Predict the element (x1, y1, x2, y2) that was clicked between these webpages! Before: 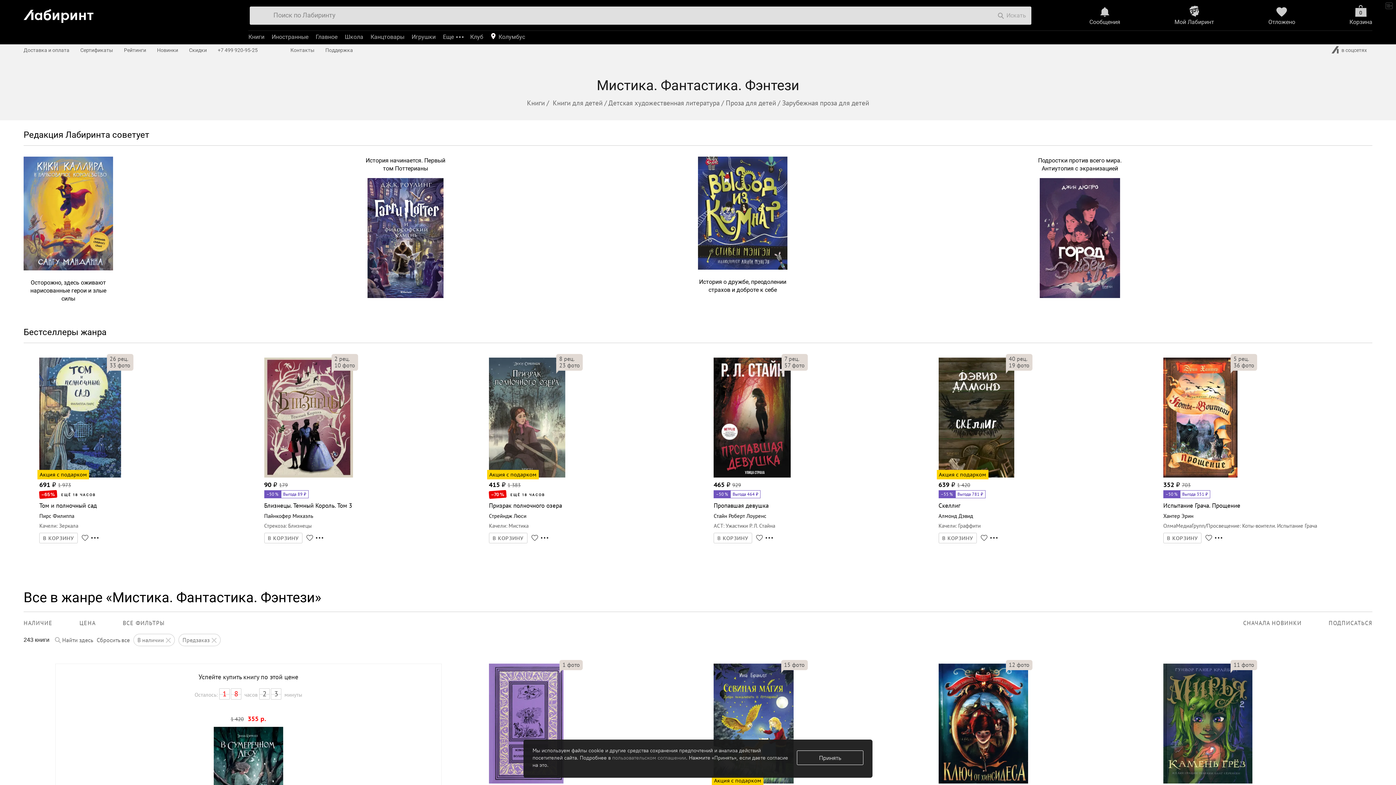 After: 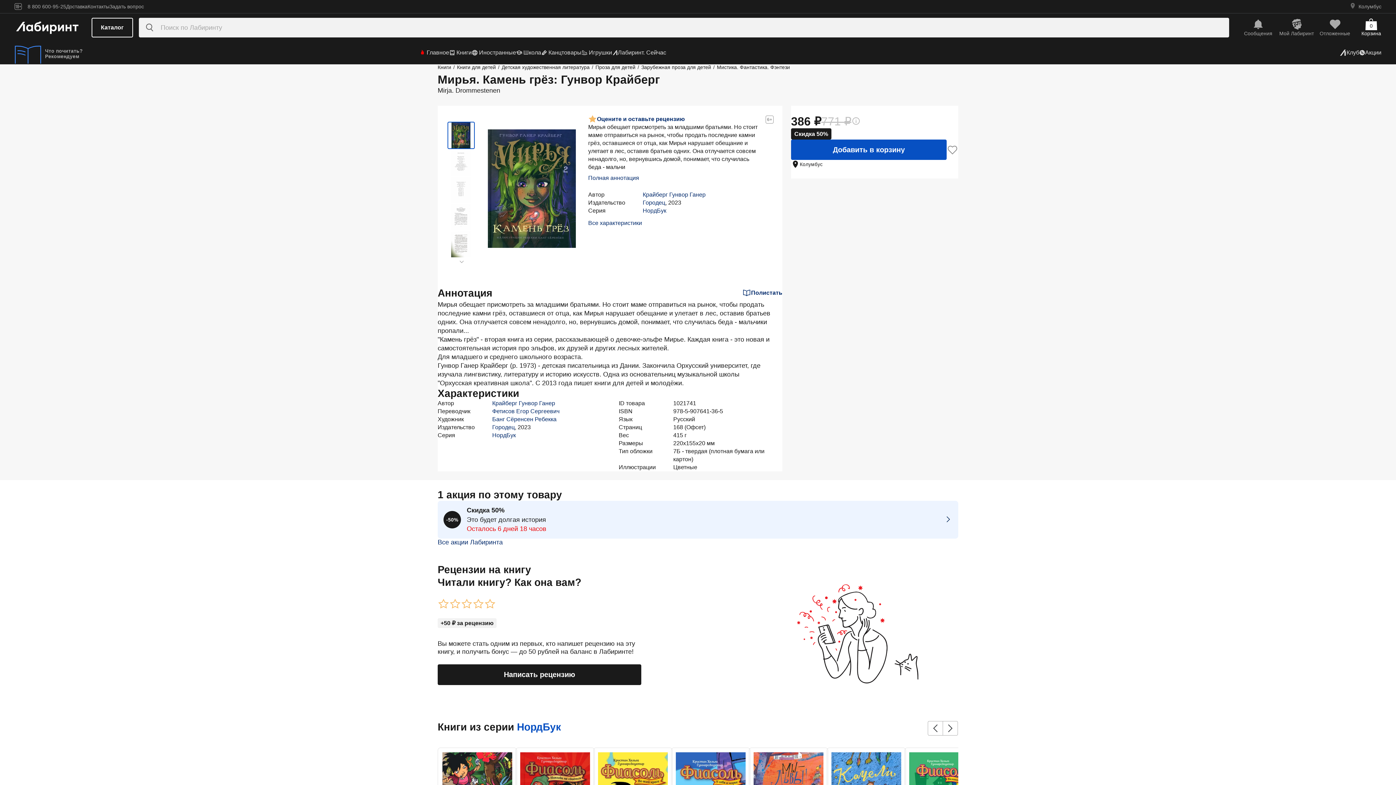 Action: bbox: (1233, 661, 1254, 668) label: 11 фото